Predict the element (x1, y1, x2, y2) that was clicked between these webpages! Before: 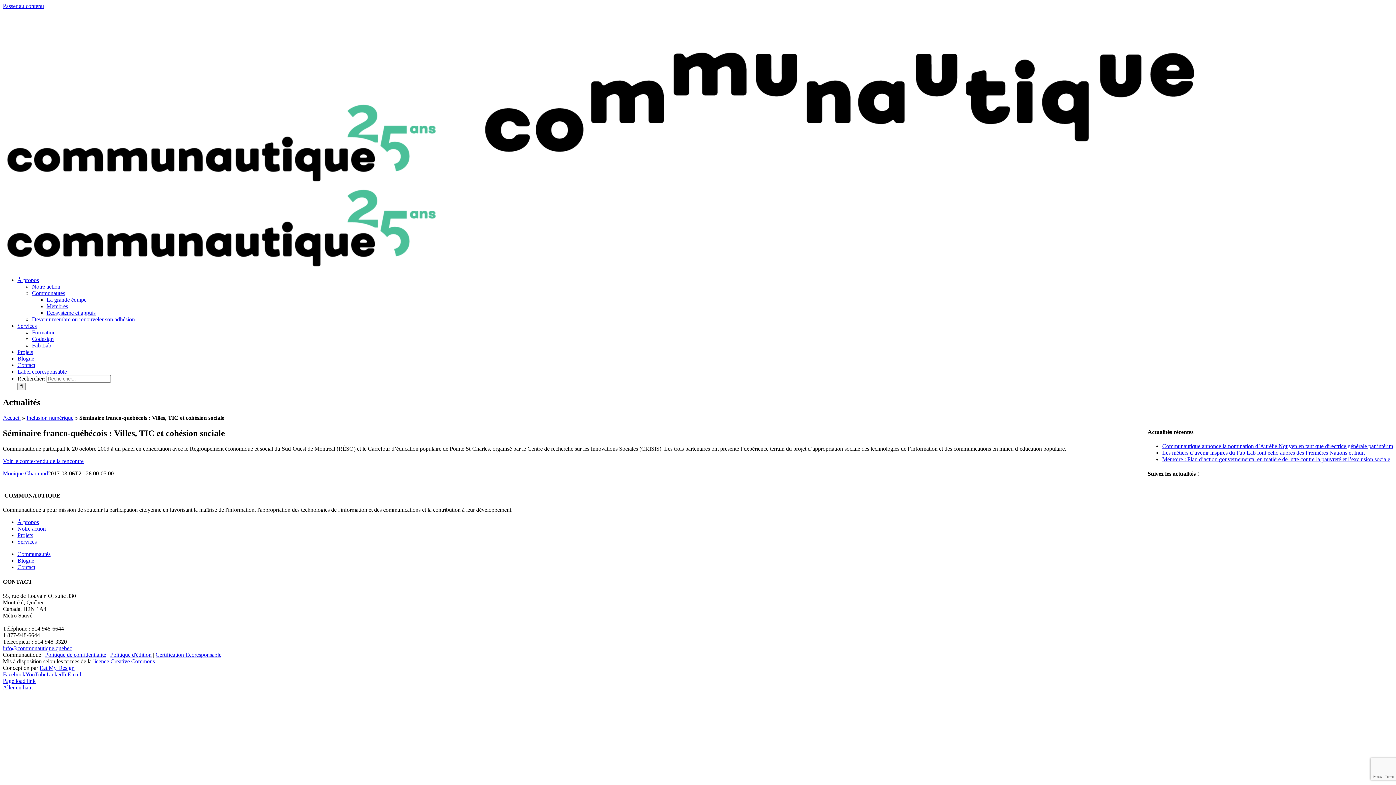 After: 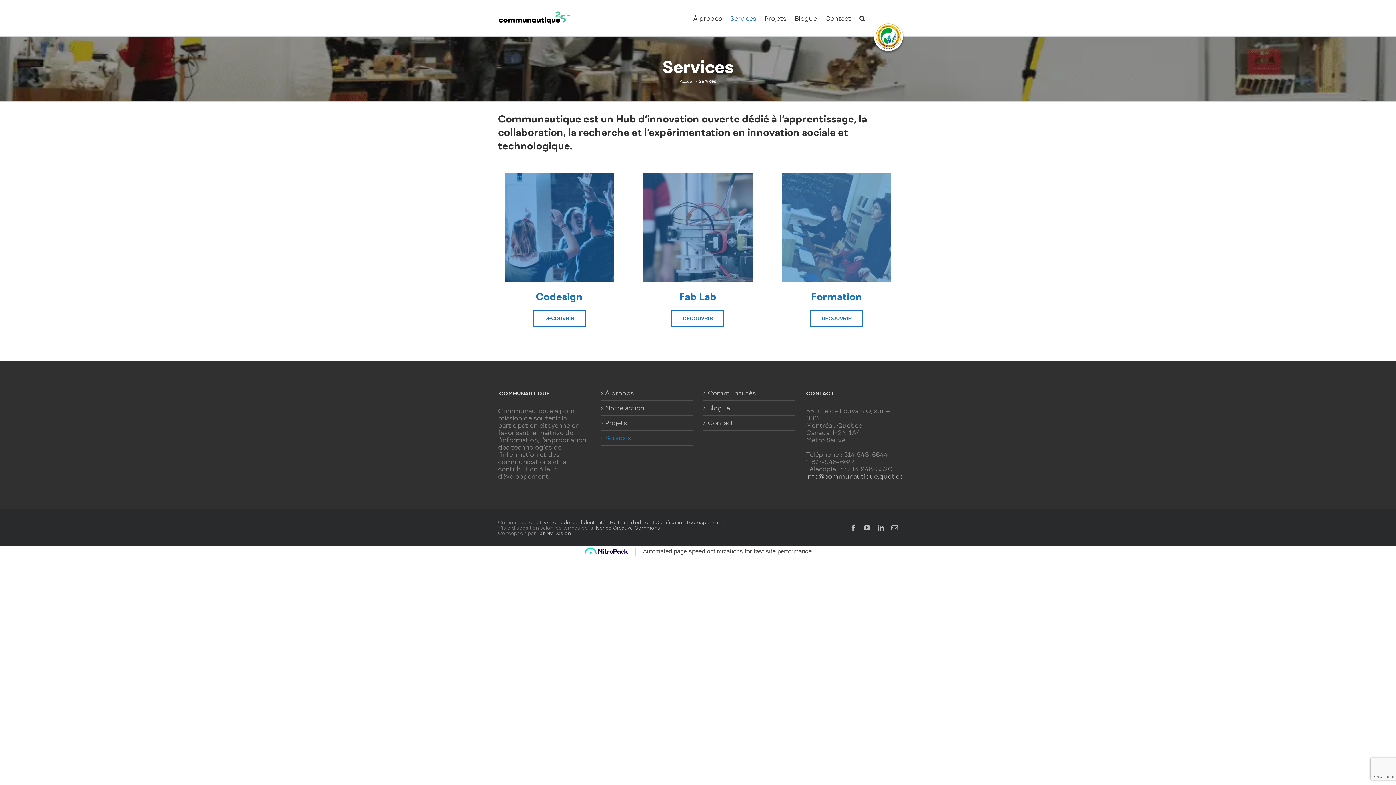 Action: label: Services bbox: (17, 322, 36, 329)